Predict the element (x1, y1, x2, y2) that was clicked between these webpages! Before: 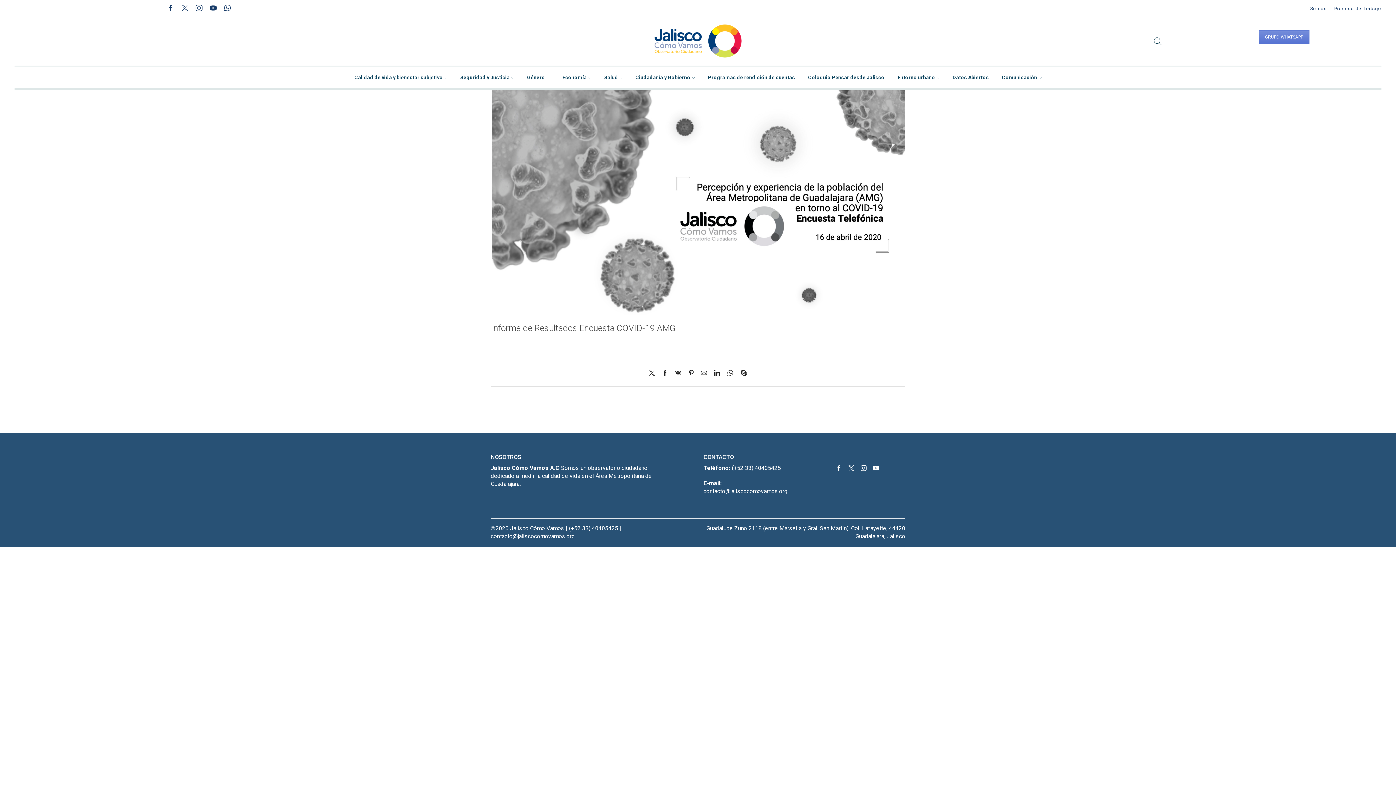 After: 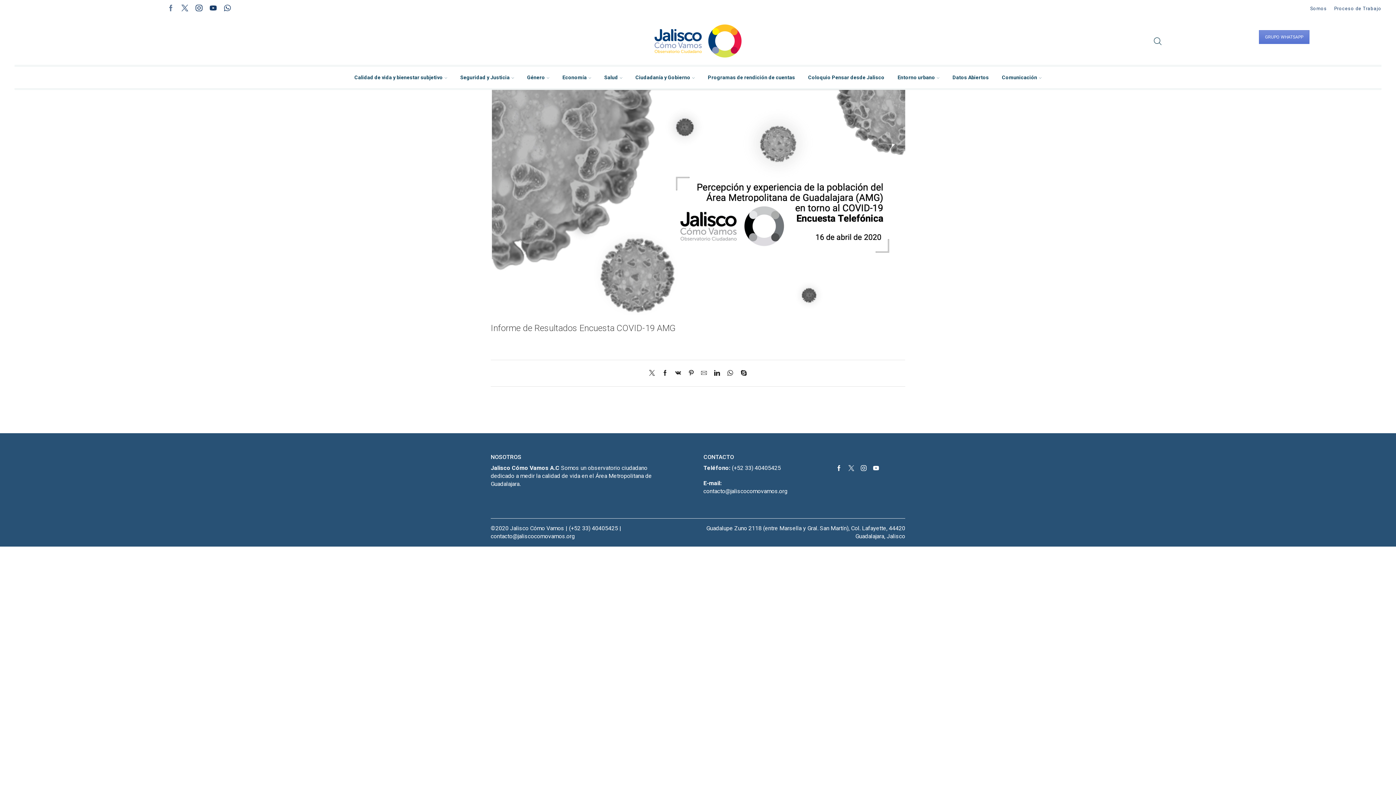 Action: bbox: (167, 4, 174, 12)